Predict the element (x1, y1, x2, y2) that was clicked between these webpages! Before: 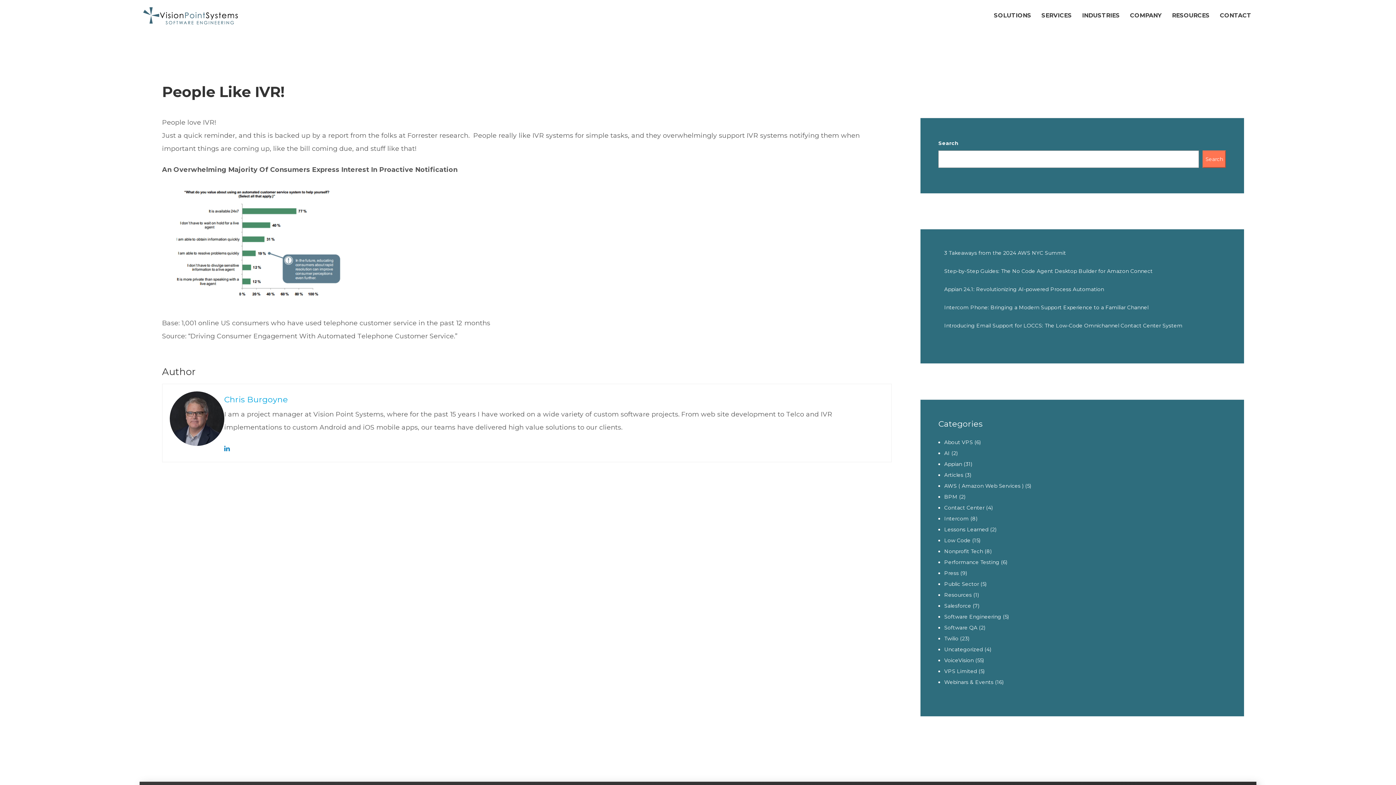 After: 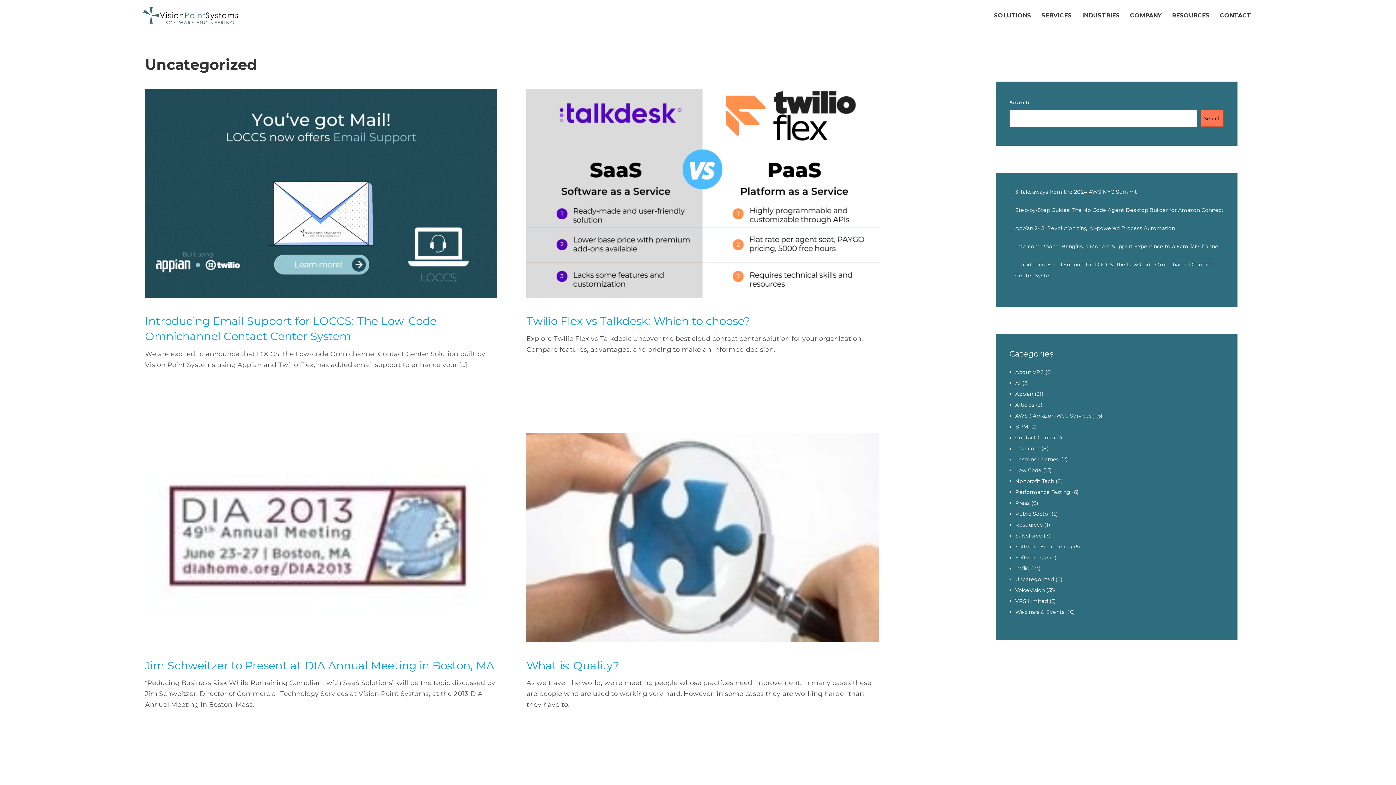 Action: bbox: (944, 644, 983, 655) label: Uncategorized